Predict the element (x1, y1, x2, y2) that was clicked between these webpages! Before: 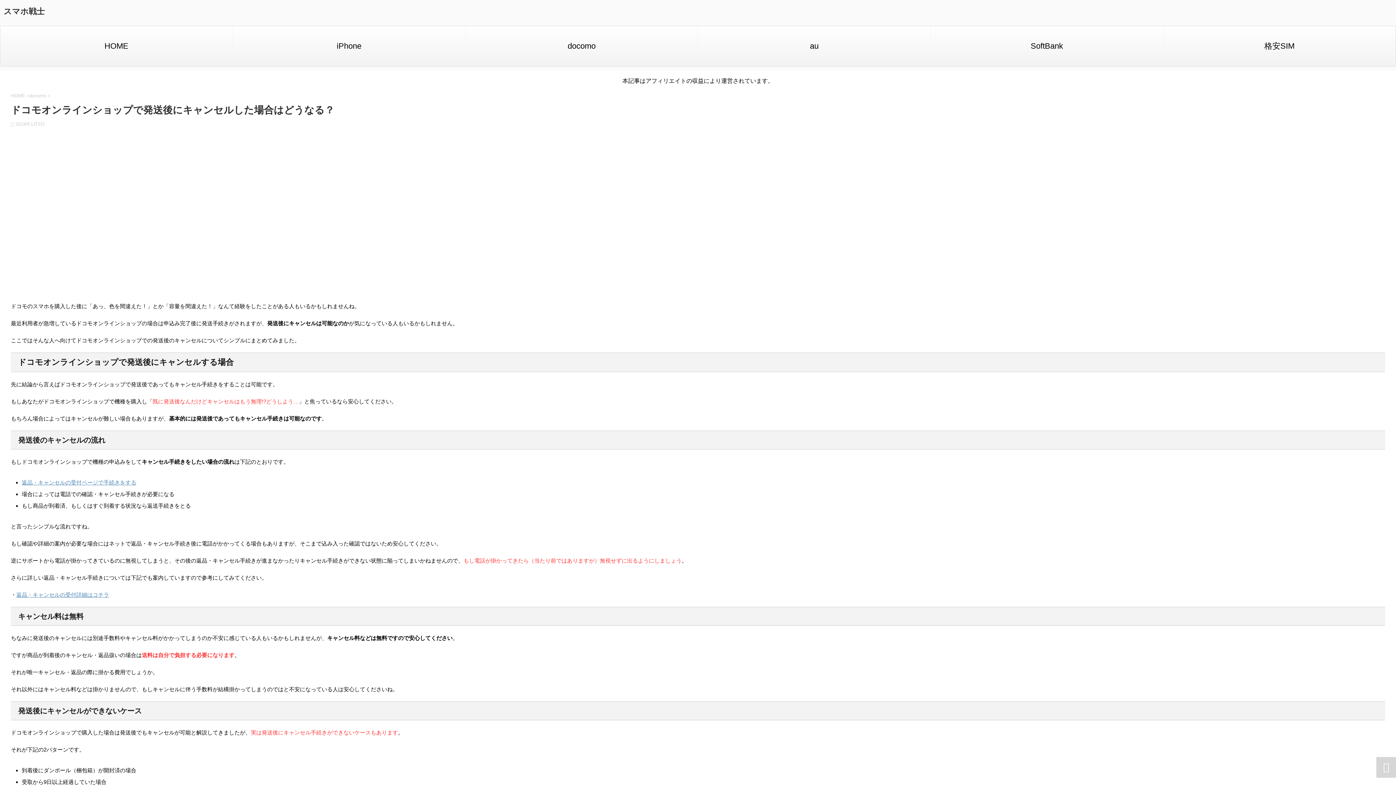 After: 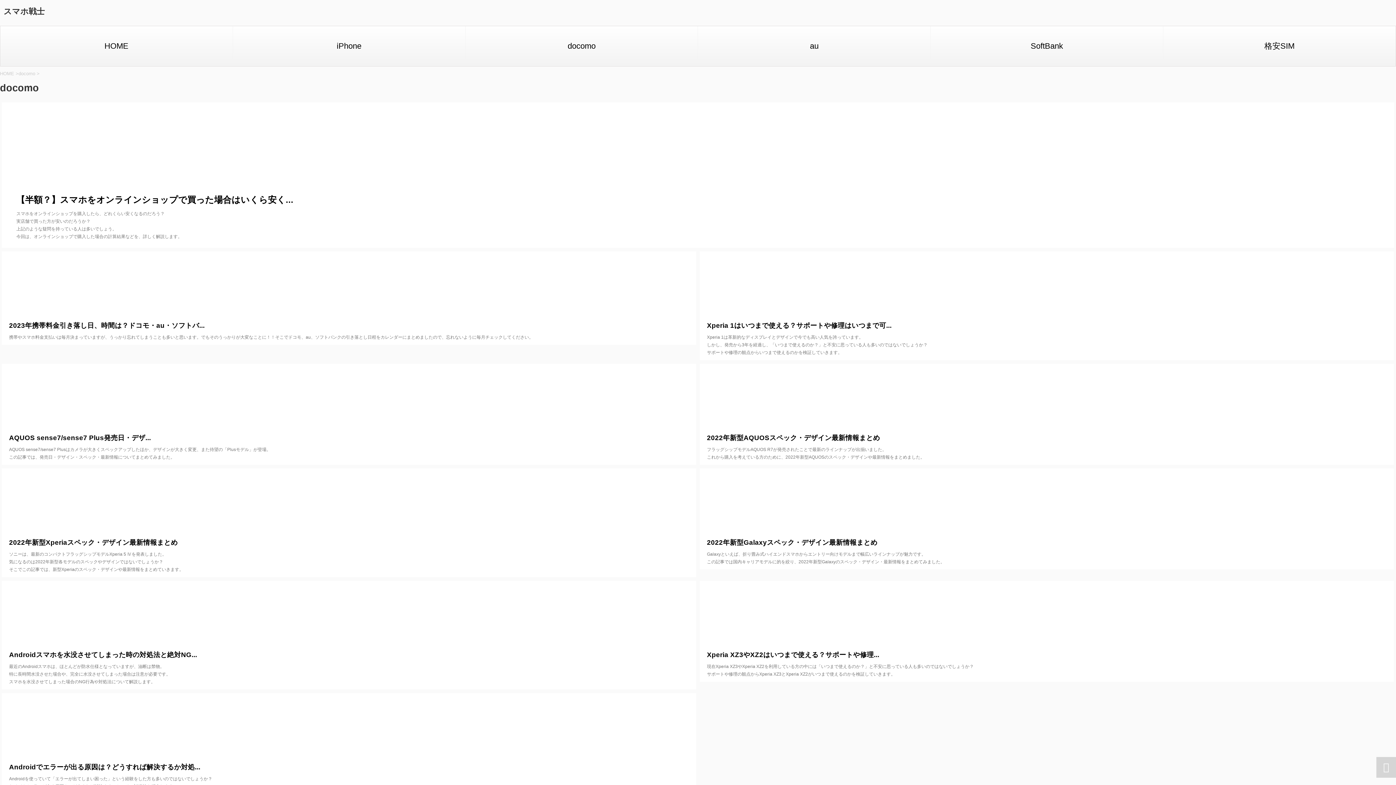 Action: label: docomo  bbox: (29, 93, 47, 98)